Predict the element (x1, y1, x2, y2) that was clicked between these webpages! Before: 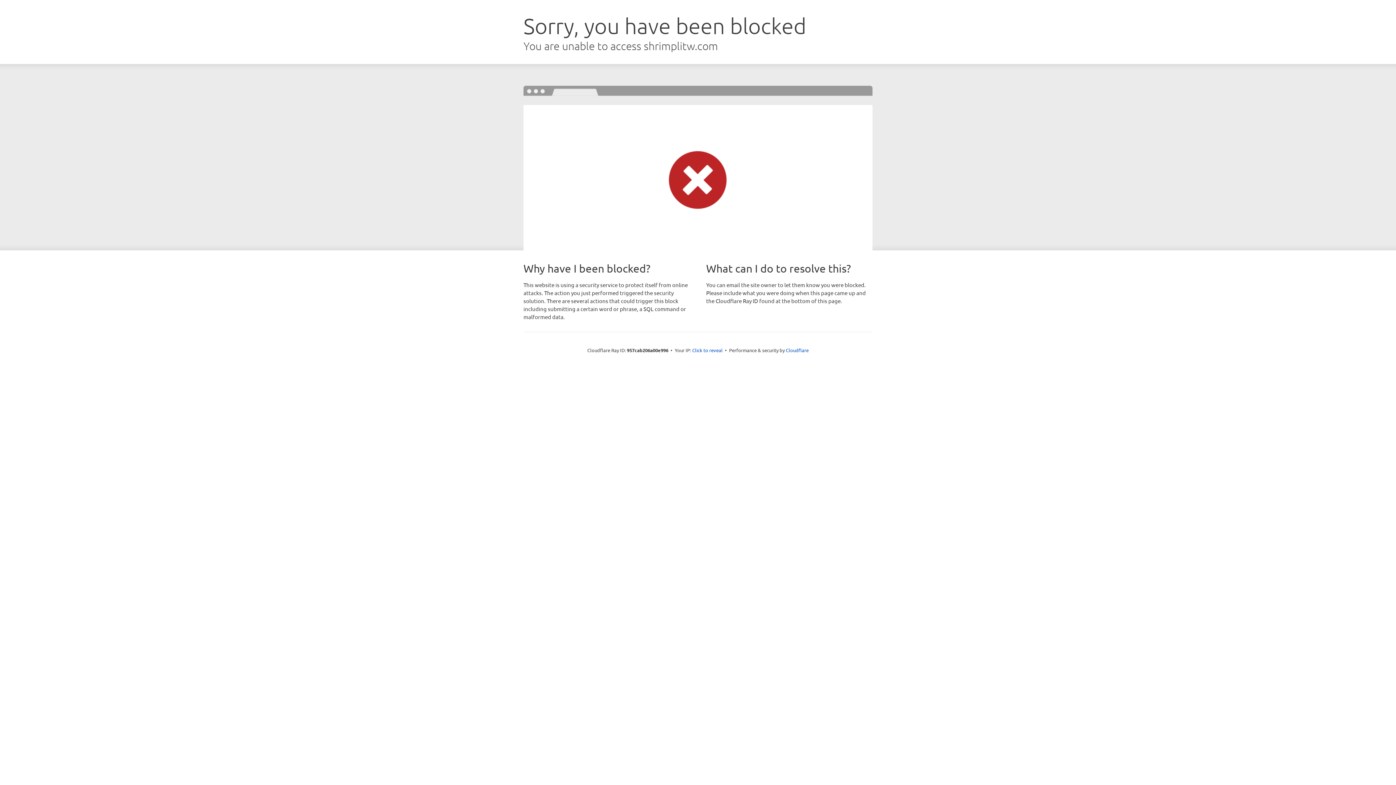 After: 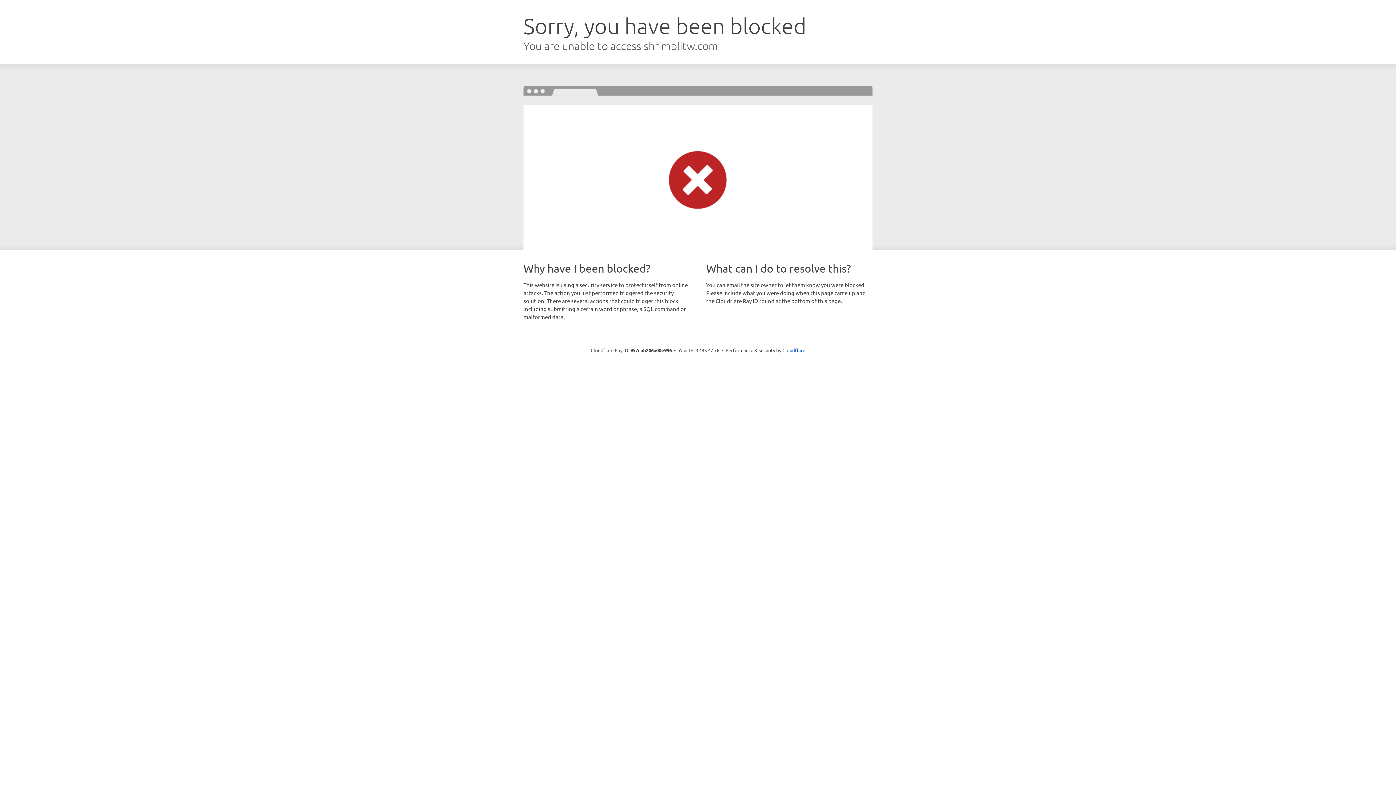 Action: bbox: (692, 346, 722, 353) label: Click to reveal